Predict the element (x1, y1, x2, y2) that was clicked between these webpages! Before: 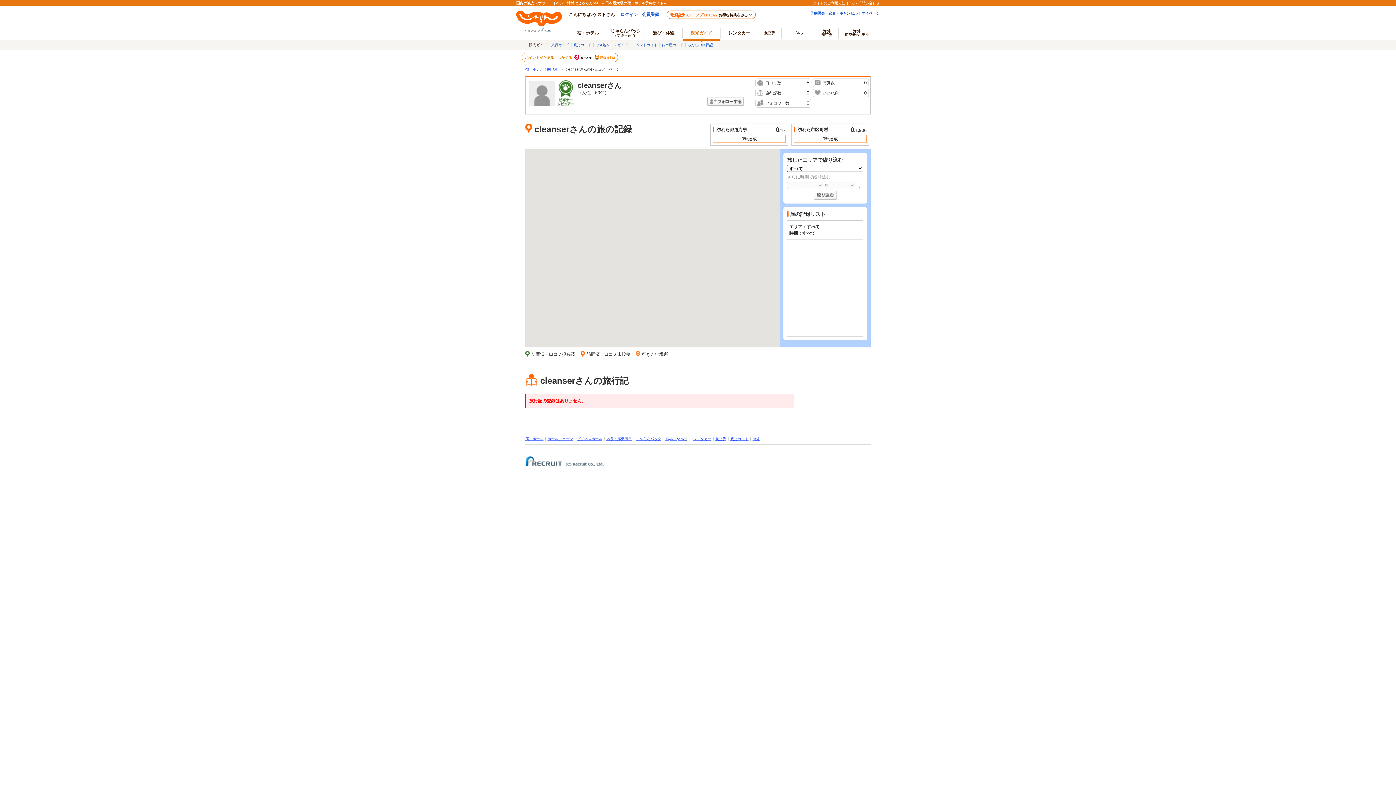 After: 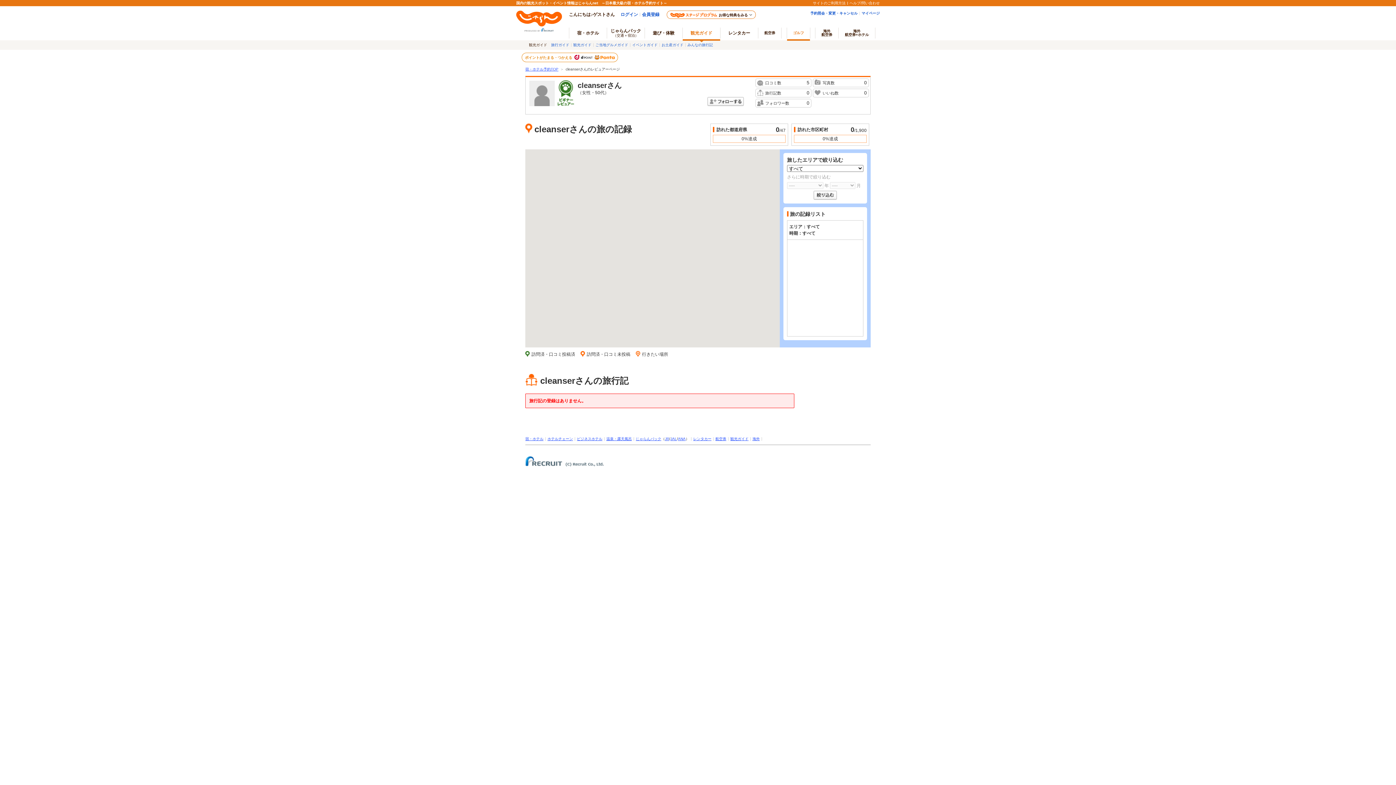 Action: label: ゴルフ bbox: (787, 27, 810, 38)